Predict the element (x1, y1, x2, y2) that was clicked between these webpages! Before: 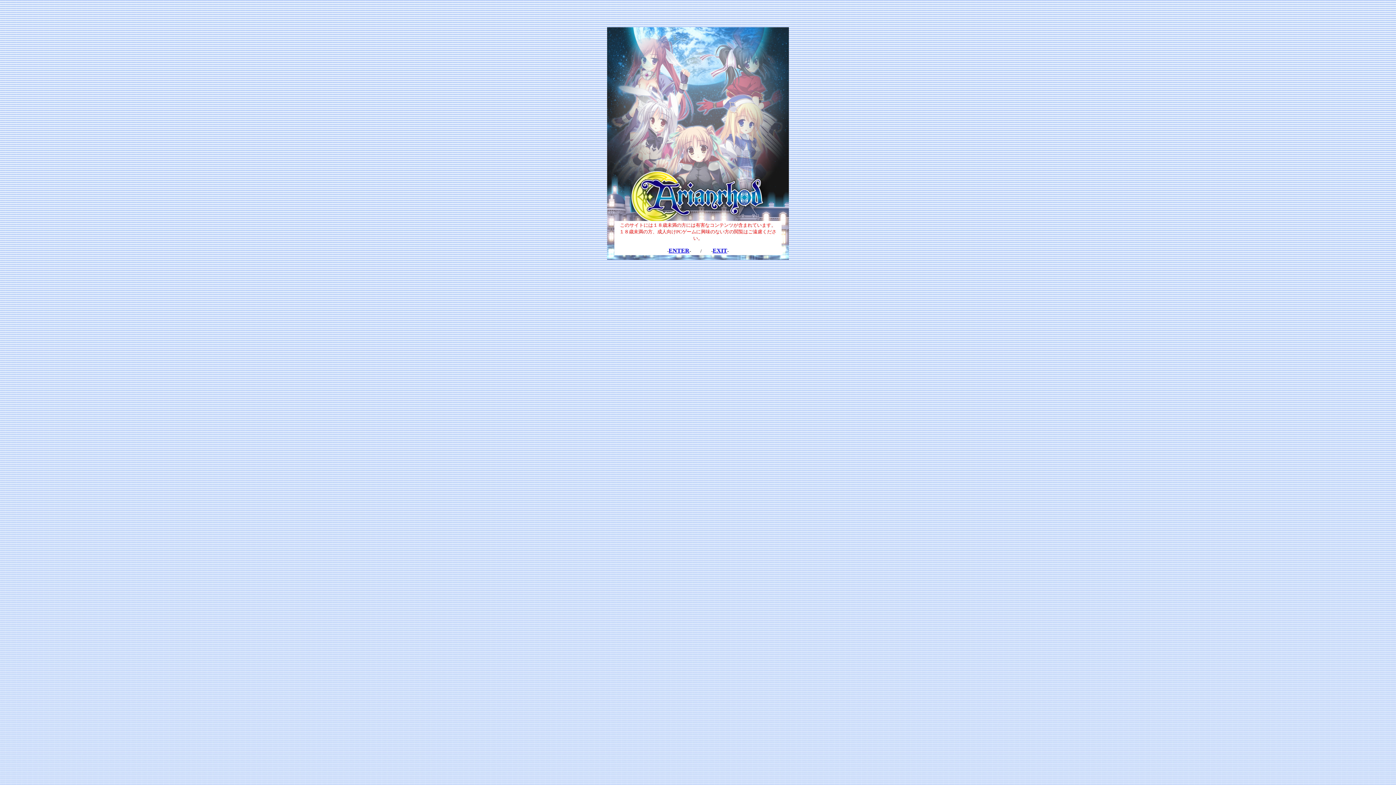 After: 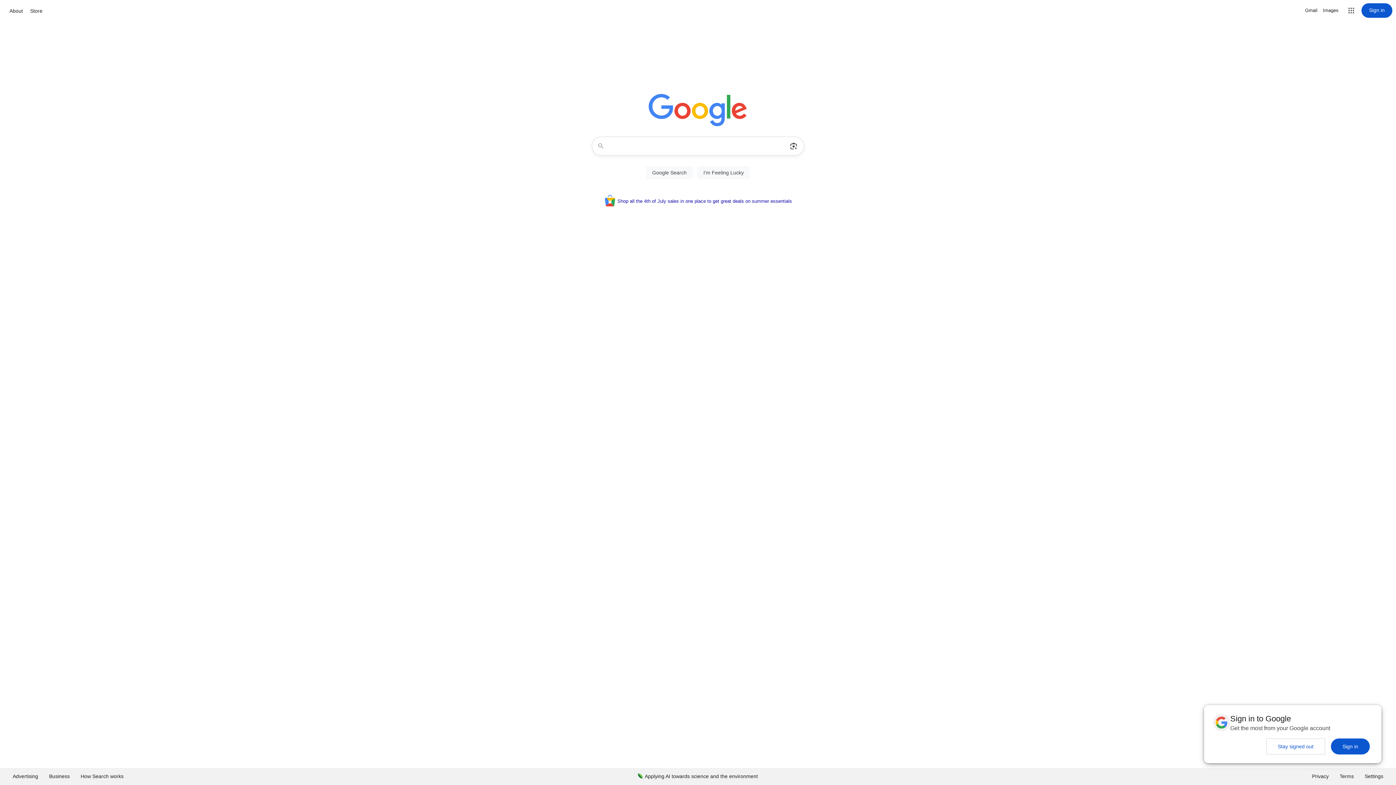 Action: label: EXIT bbox: (712, 247, 727, 253)